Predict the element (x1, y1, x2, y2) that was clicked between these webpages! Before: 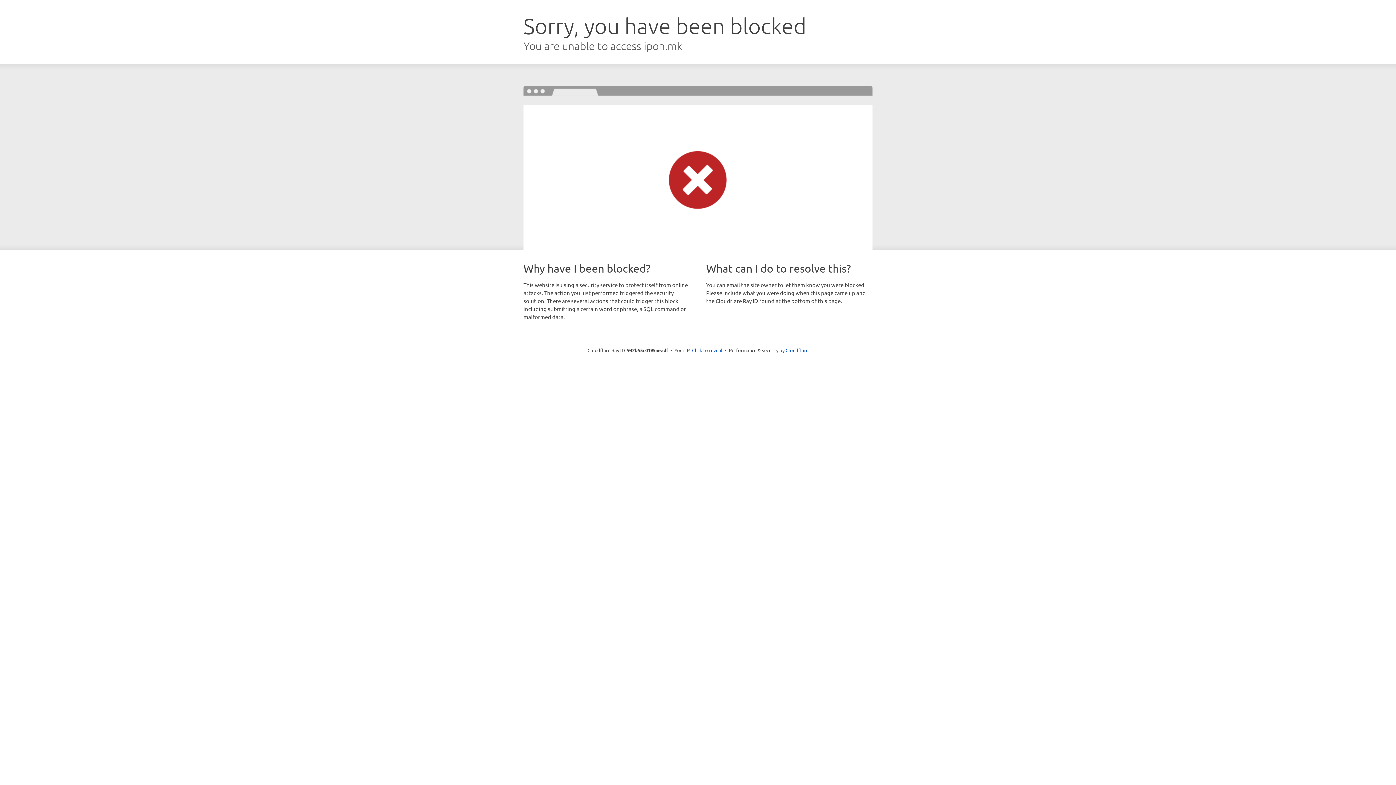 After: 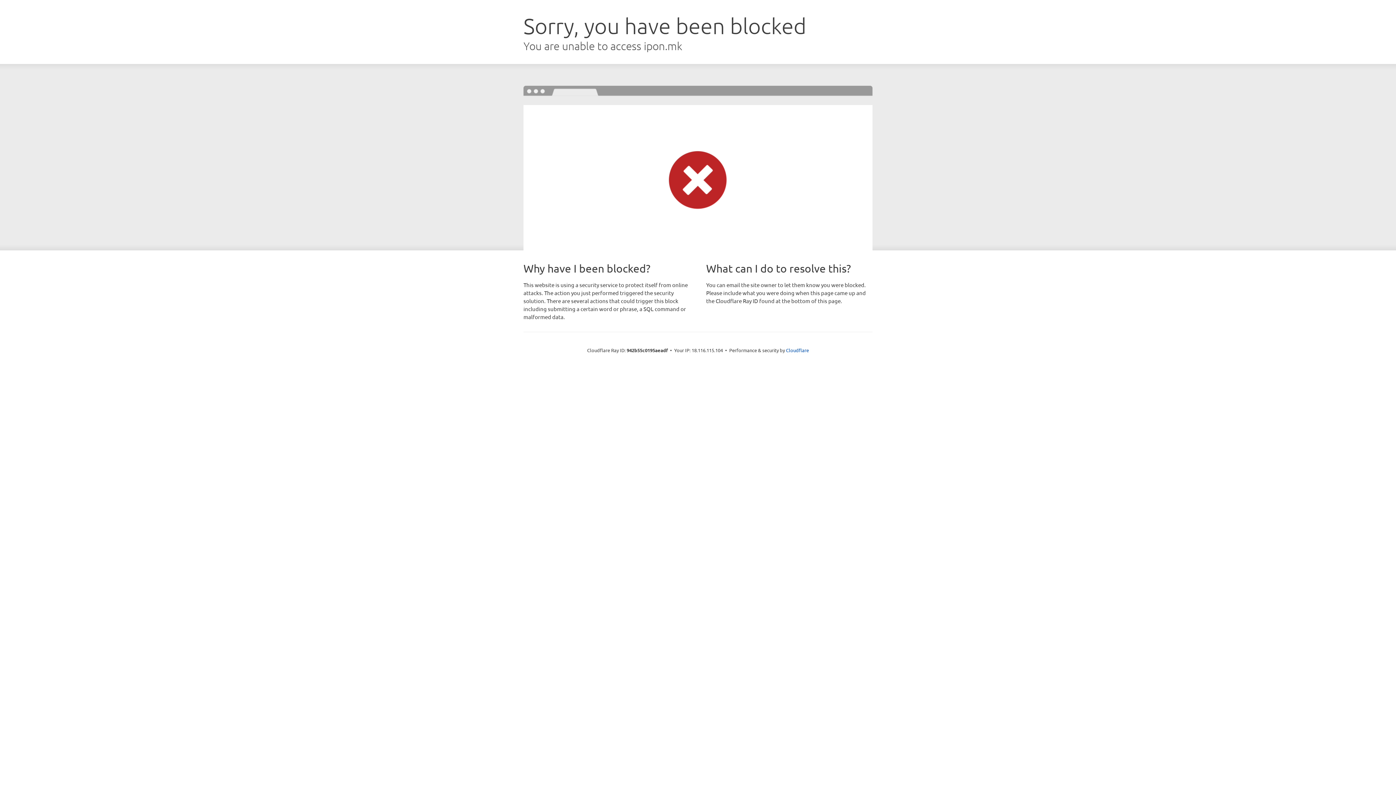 Action: bbox: (692, 346, 722, 353) label: Click to reveal